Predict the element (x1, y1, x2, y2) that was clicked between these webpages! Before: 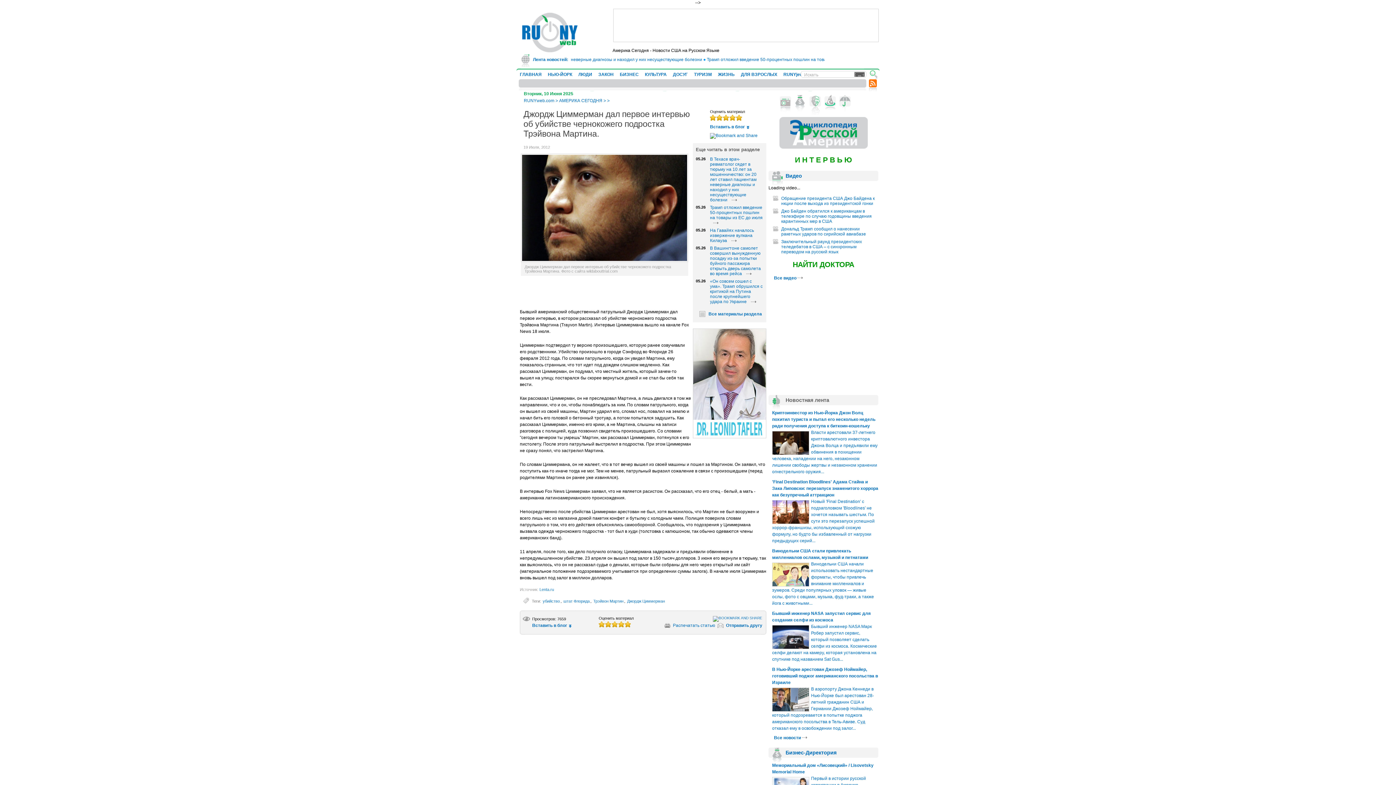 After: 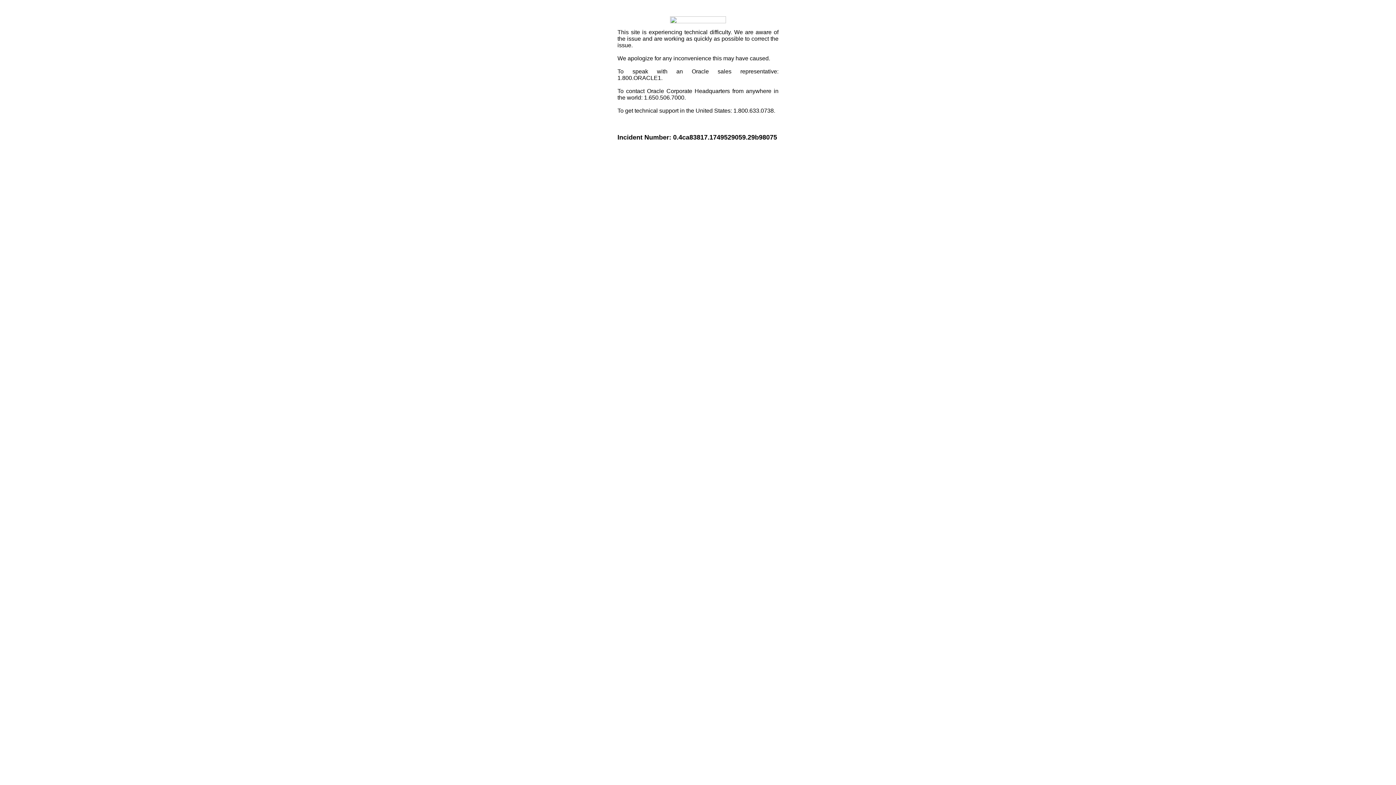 Action: bbox: (713, 616, 762, 620)